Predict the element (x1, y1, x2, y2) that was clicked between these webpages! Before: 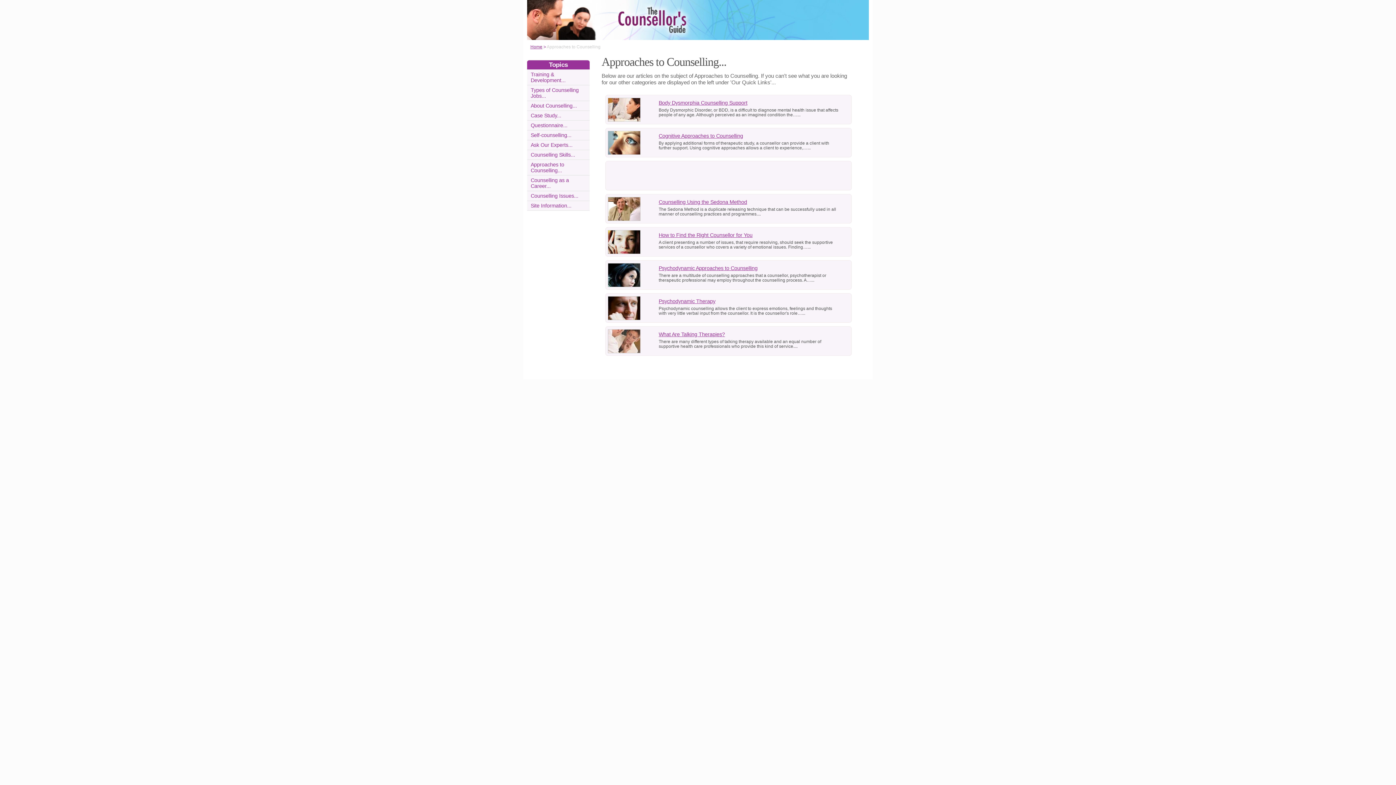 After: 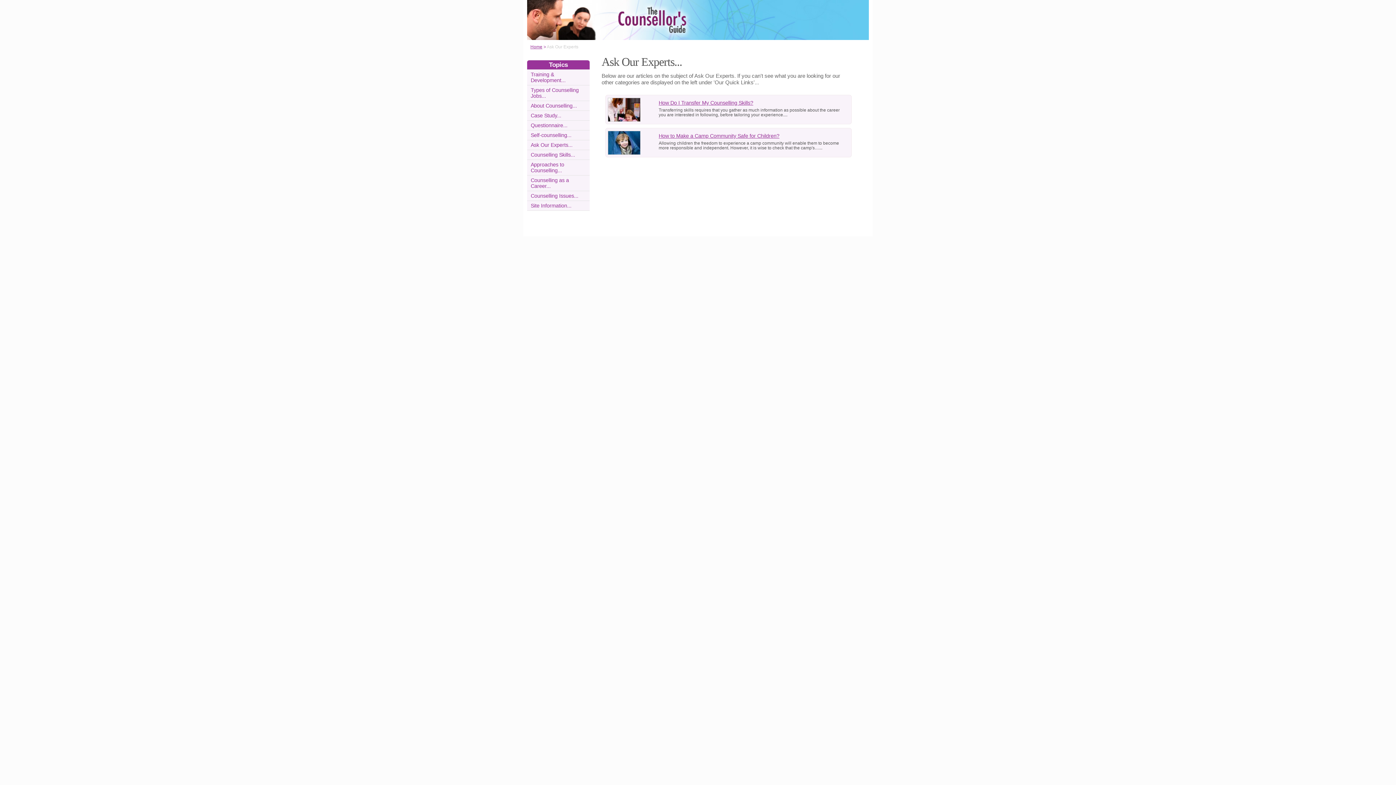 Action: bbox: (530, 142, 572, 148) label: Ask Our Experts...